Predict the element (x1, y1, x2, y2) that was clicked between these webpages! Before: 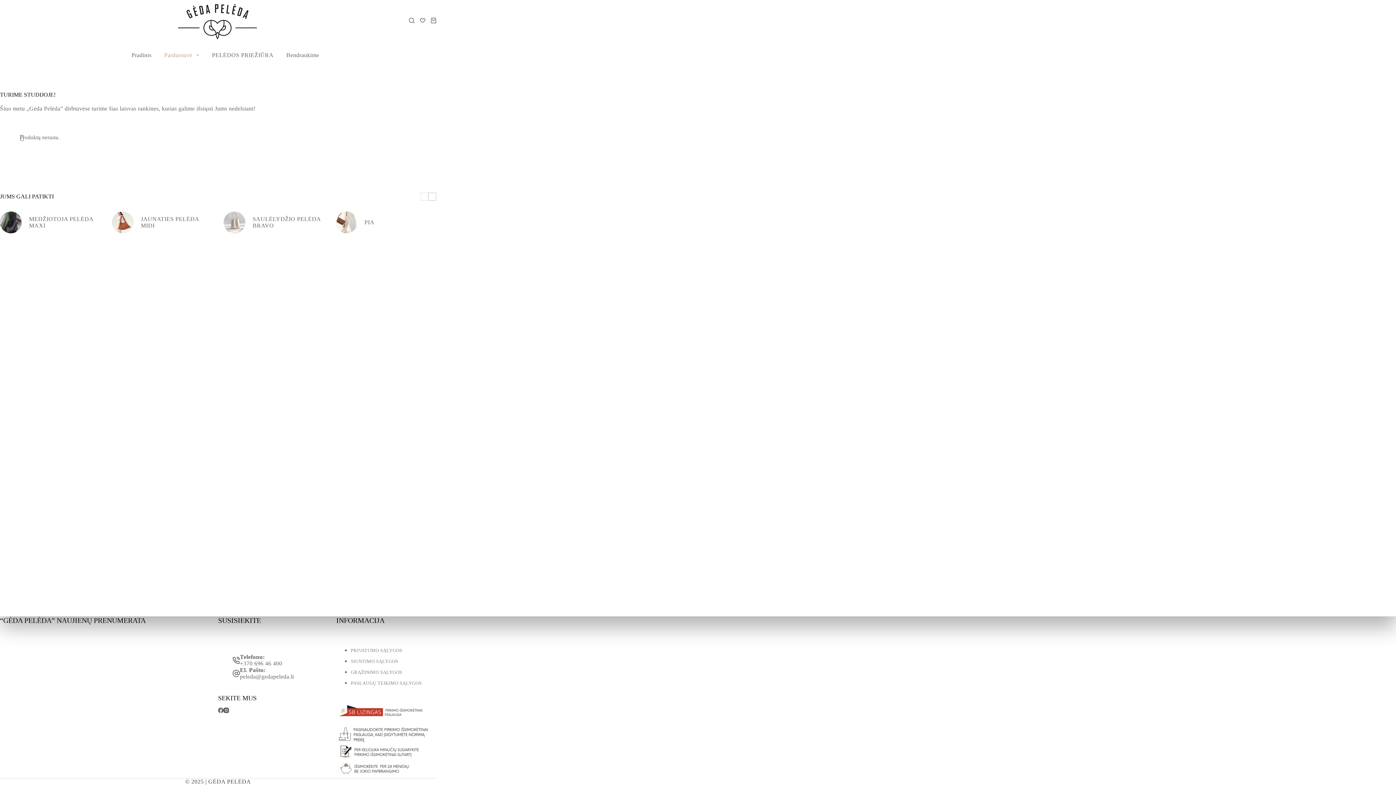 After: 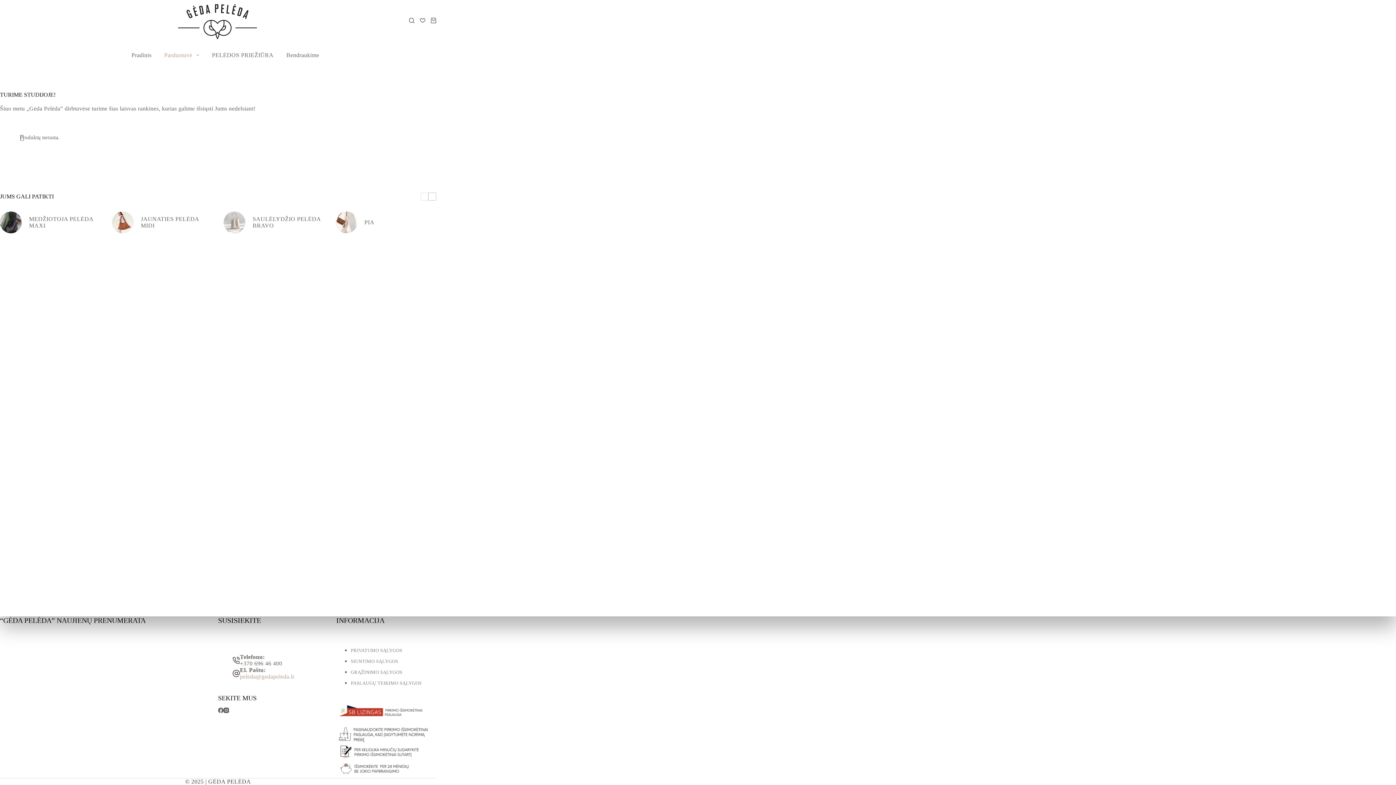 Action: bbox: (240, 673, 294, 679) label: peleda@gedapeleda.lt